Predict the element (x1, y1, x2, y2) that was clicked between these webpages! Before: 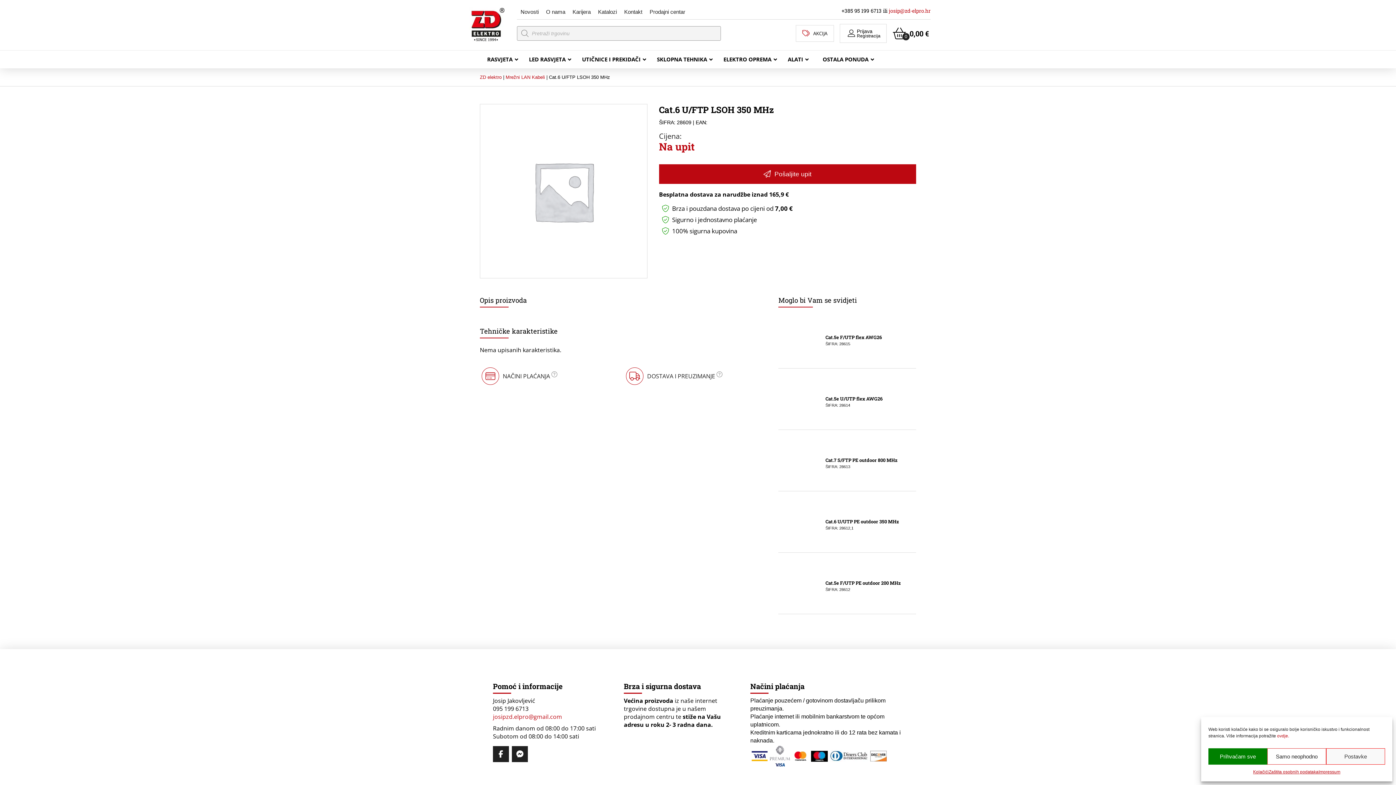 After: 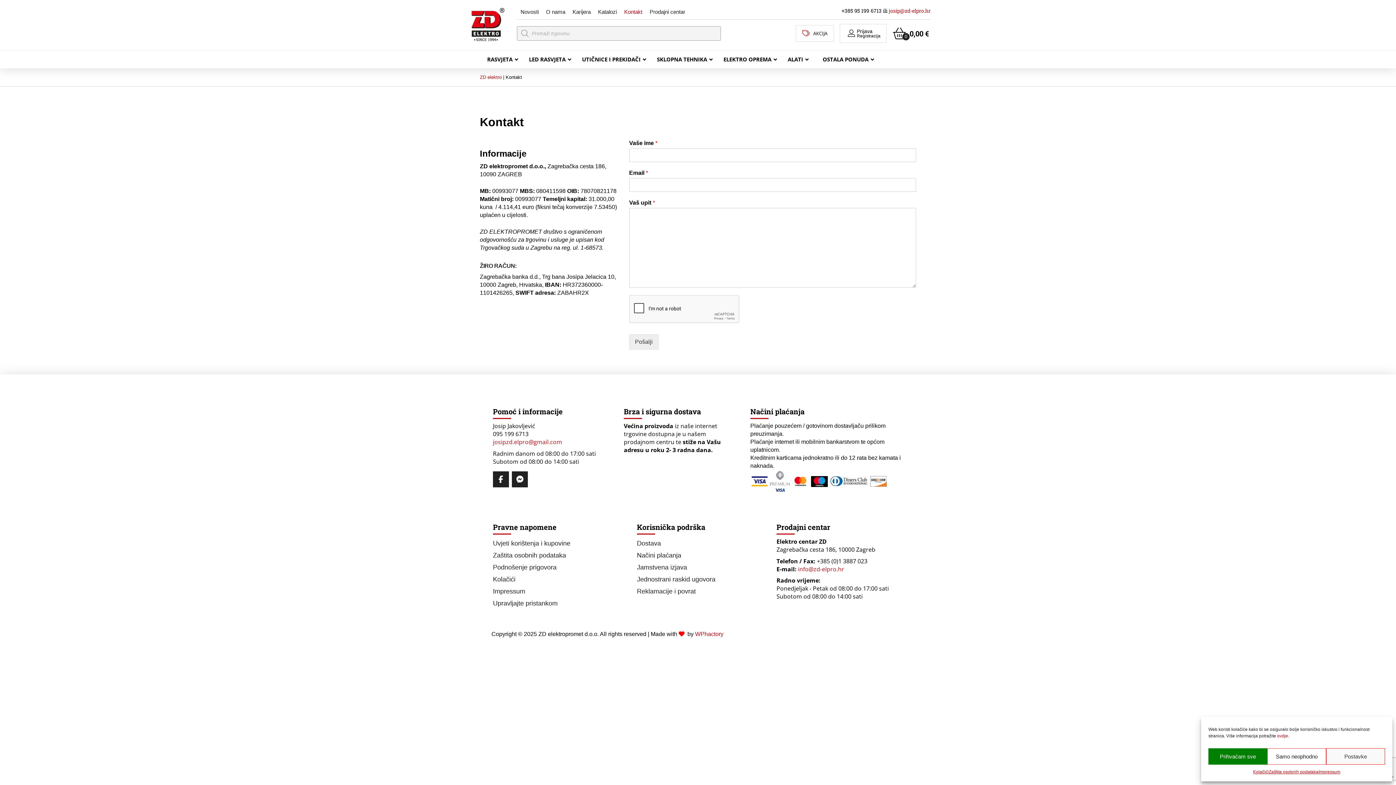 Action: label: Kontakt bbox: (620, 6, 646, 16)